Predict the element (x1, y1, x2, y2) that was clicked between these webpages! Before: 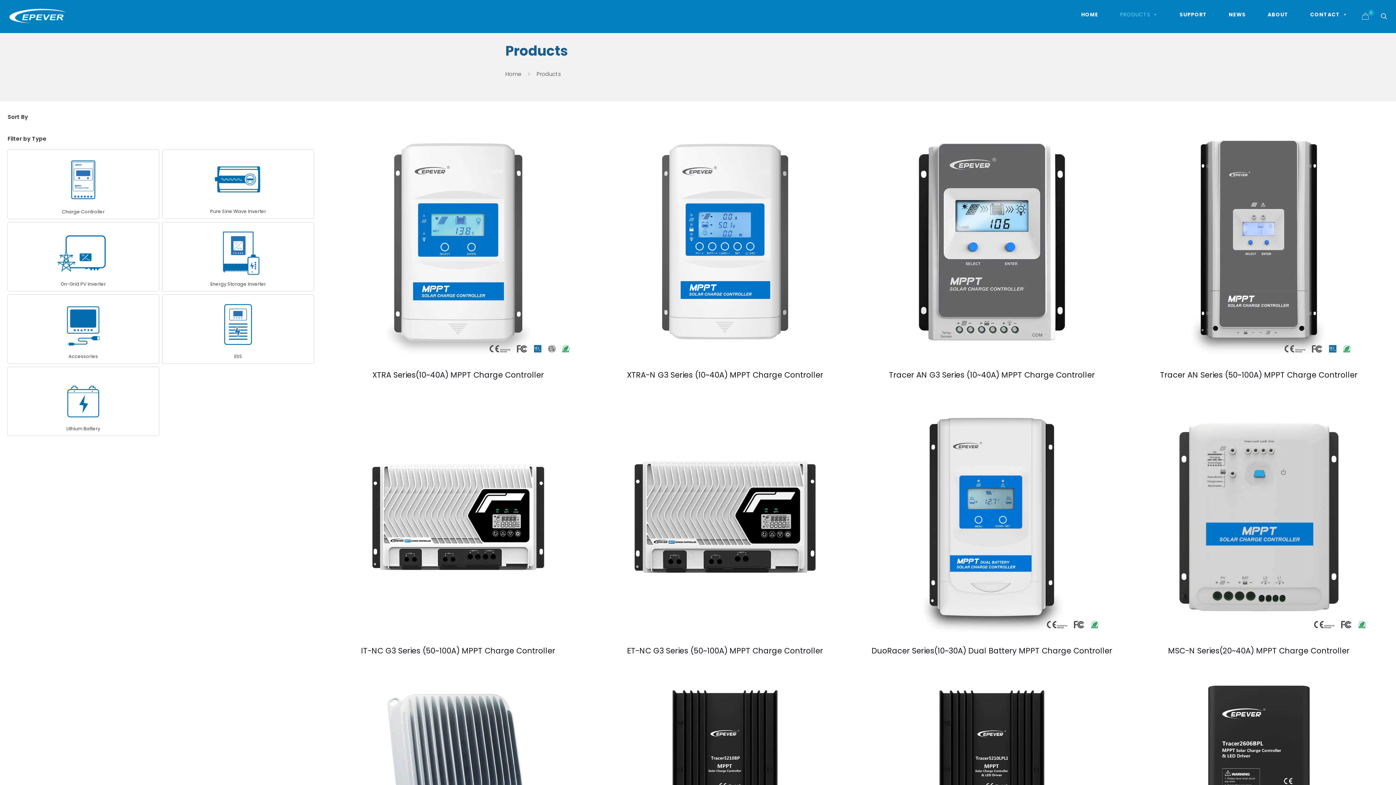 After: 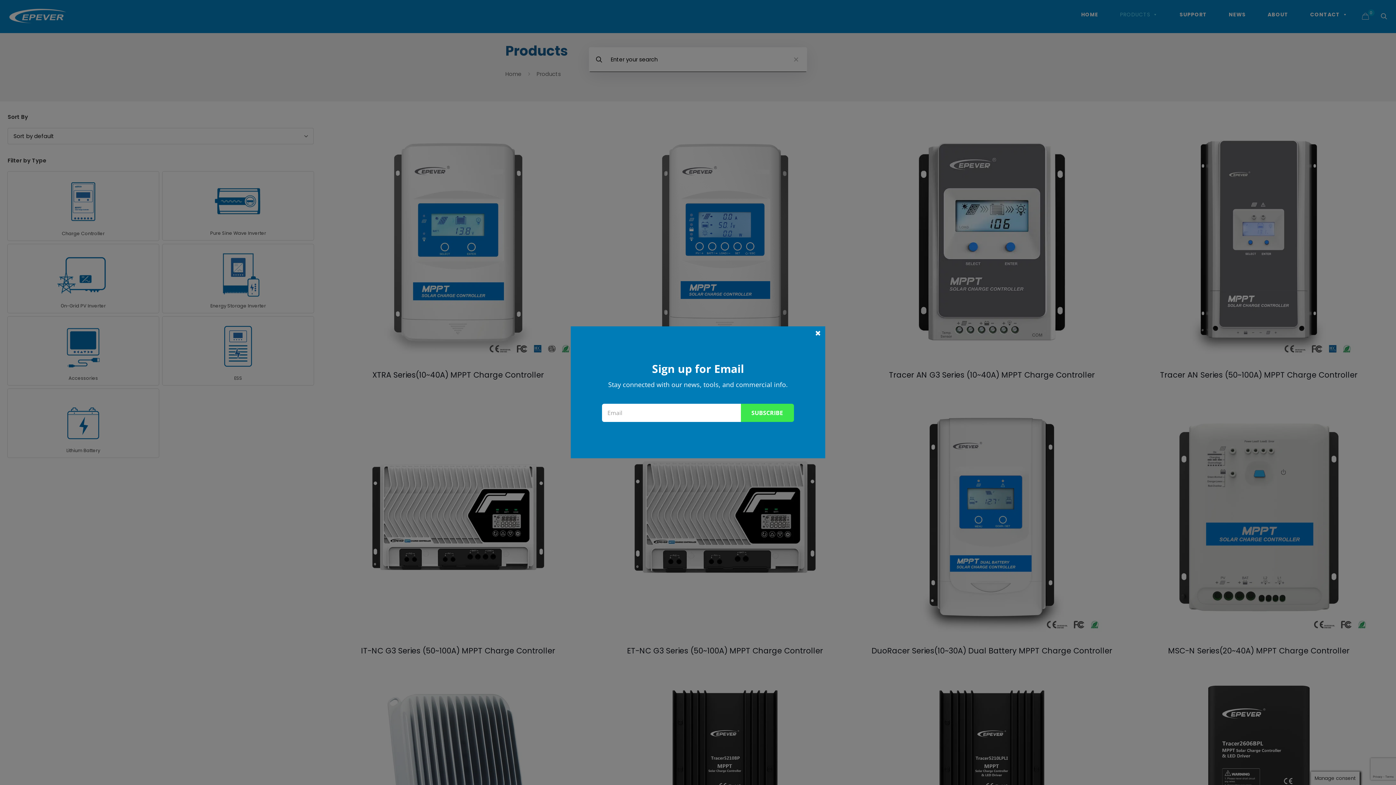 Action: bbox: (1379, 11, 1389, 21)